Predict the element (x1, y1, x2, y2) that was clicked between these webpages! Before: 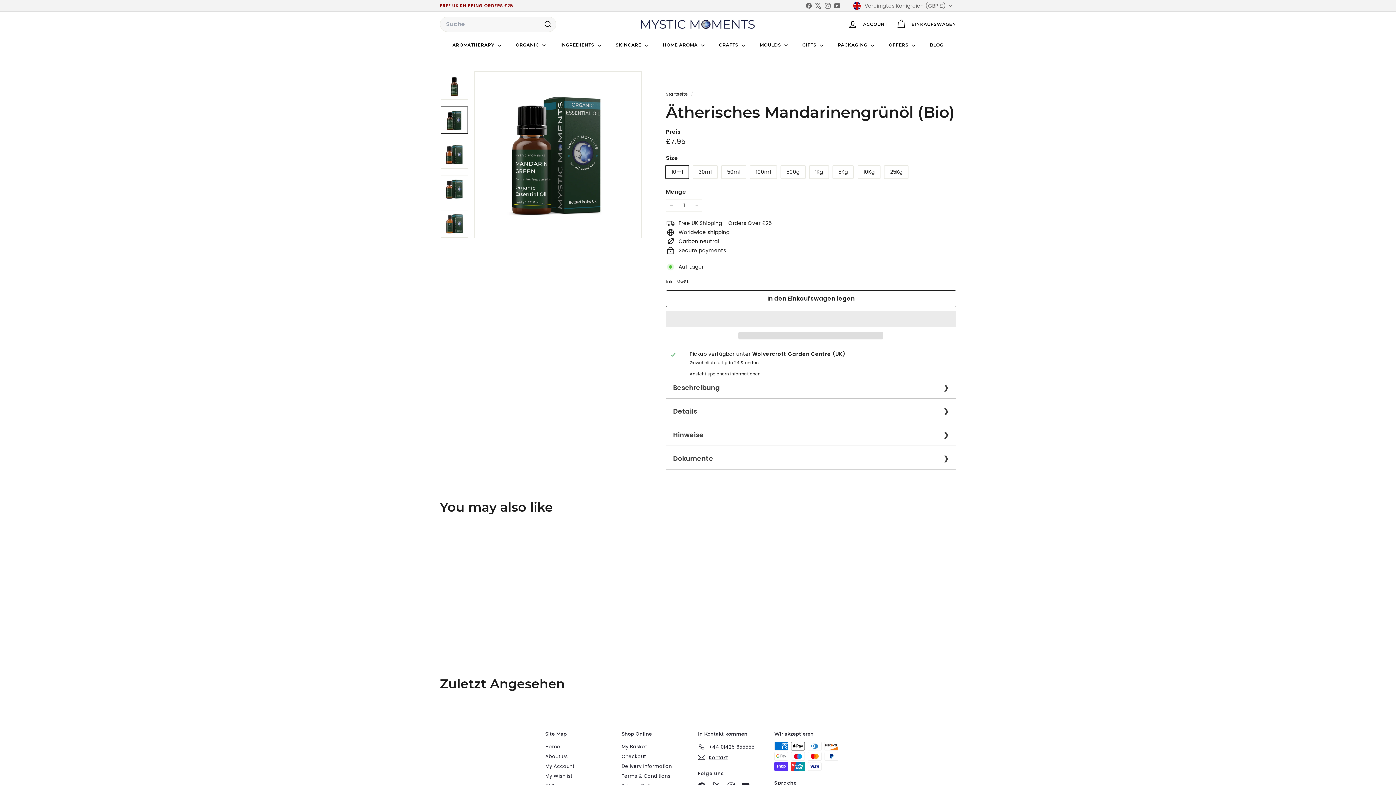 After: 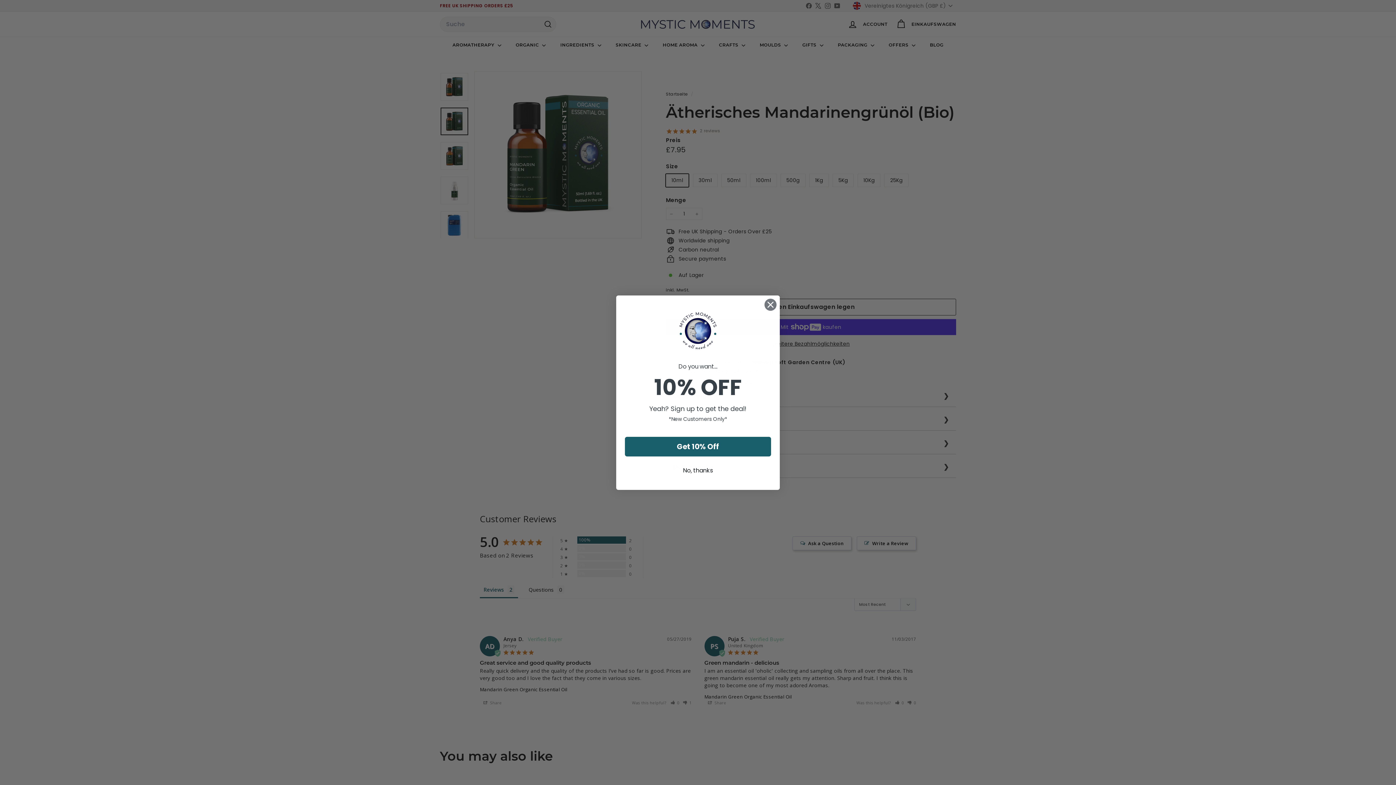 Action: bbox: (440, 175, 468, 203)